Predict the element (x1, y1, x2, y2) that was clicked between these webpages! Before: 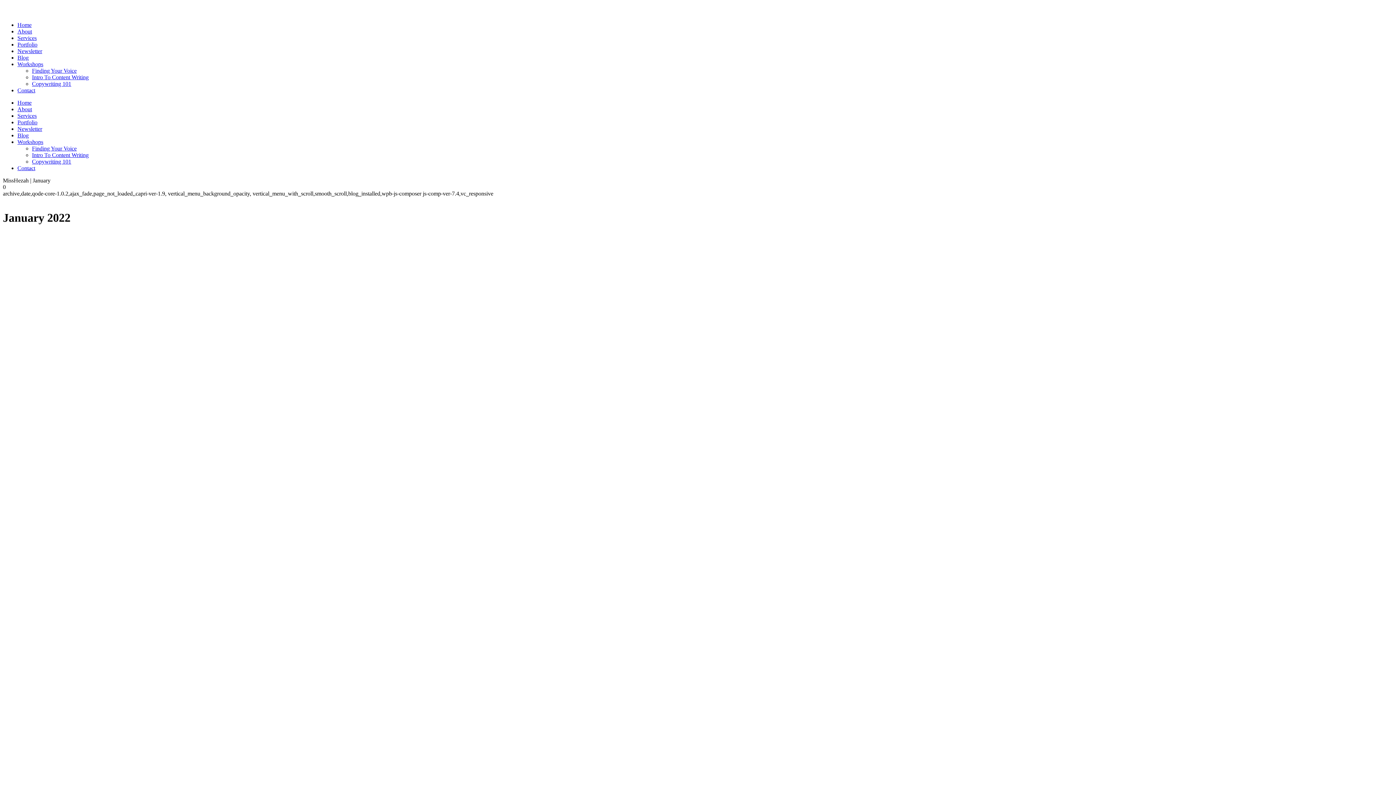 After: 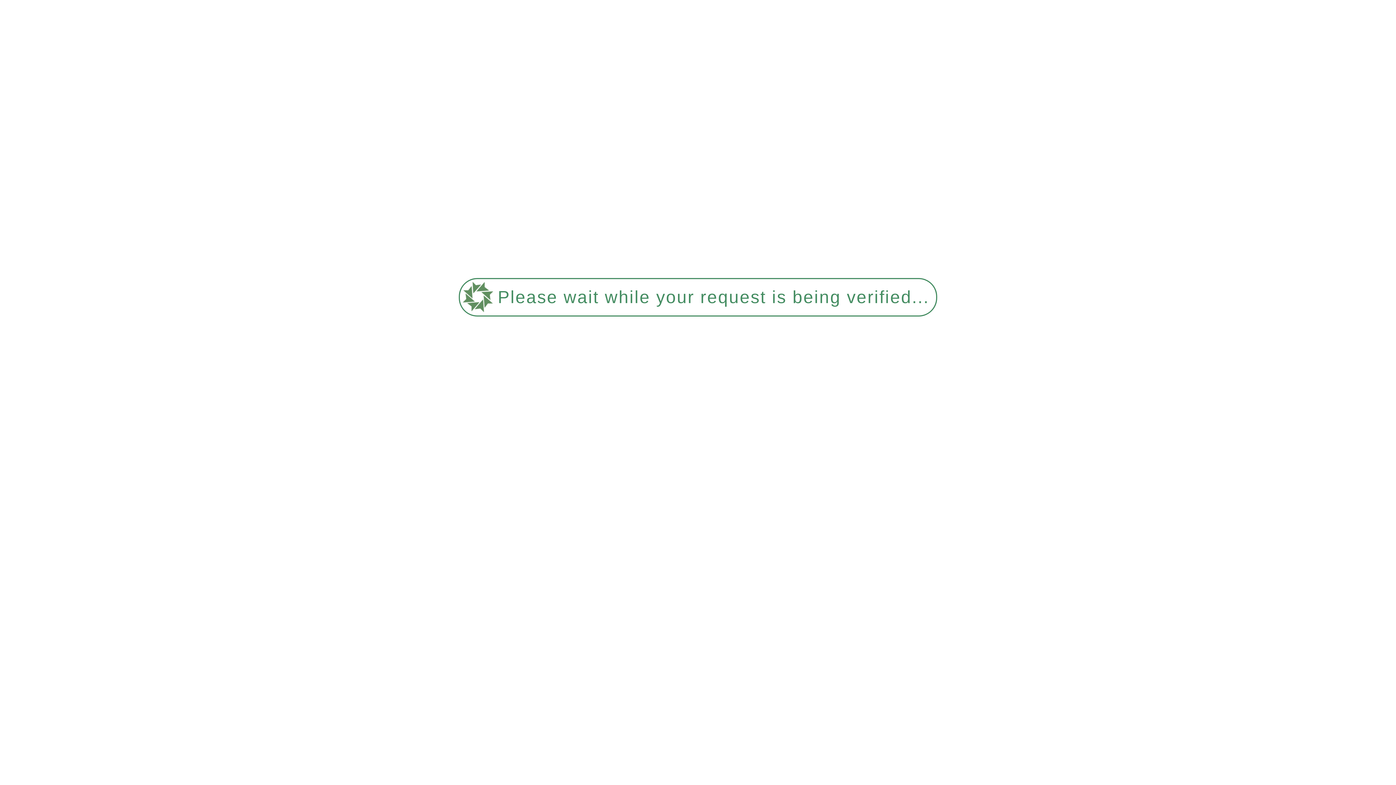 Action: bbox: (17, 21, 31, 28) label: Home